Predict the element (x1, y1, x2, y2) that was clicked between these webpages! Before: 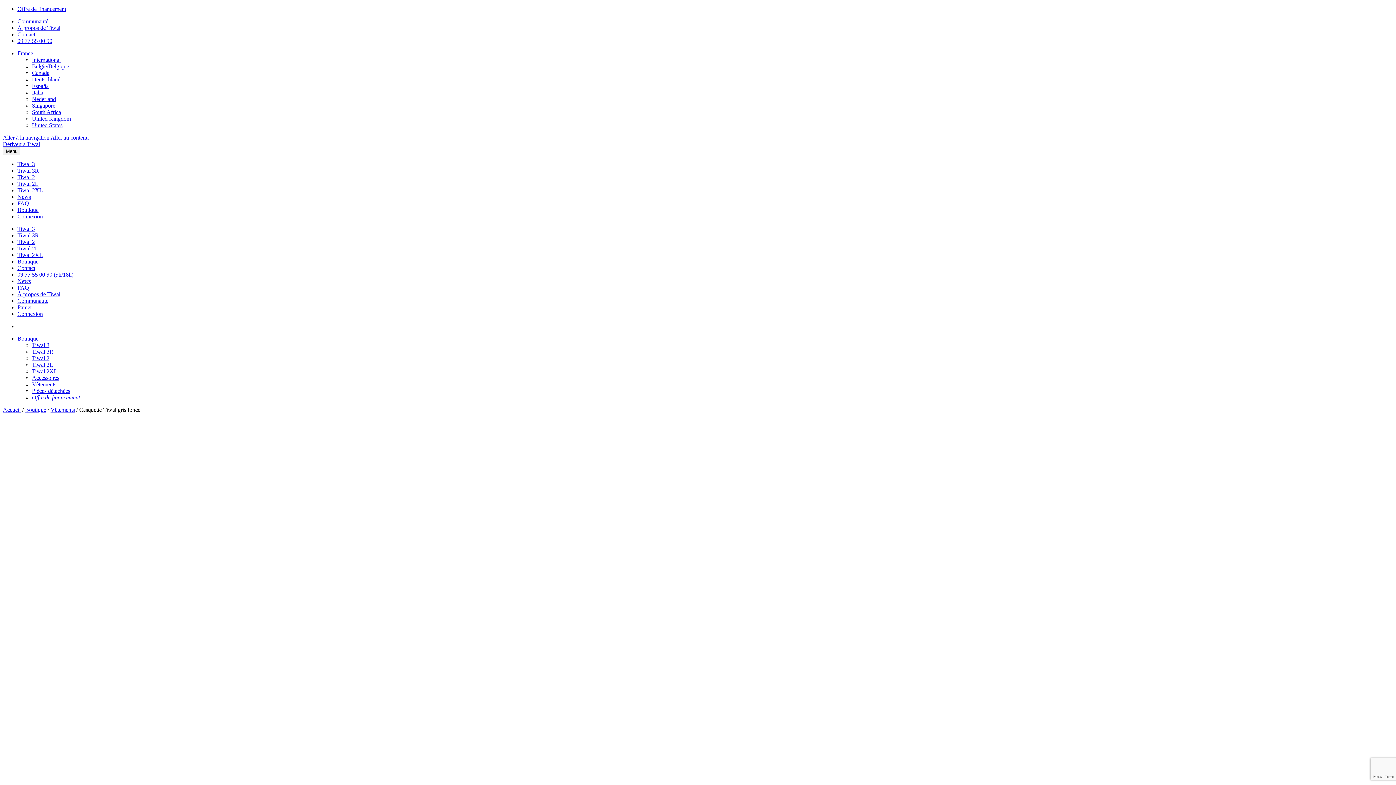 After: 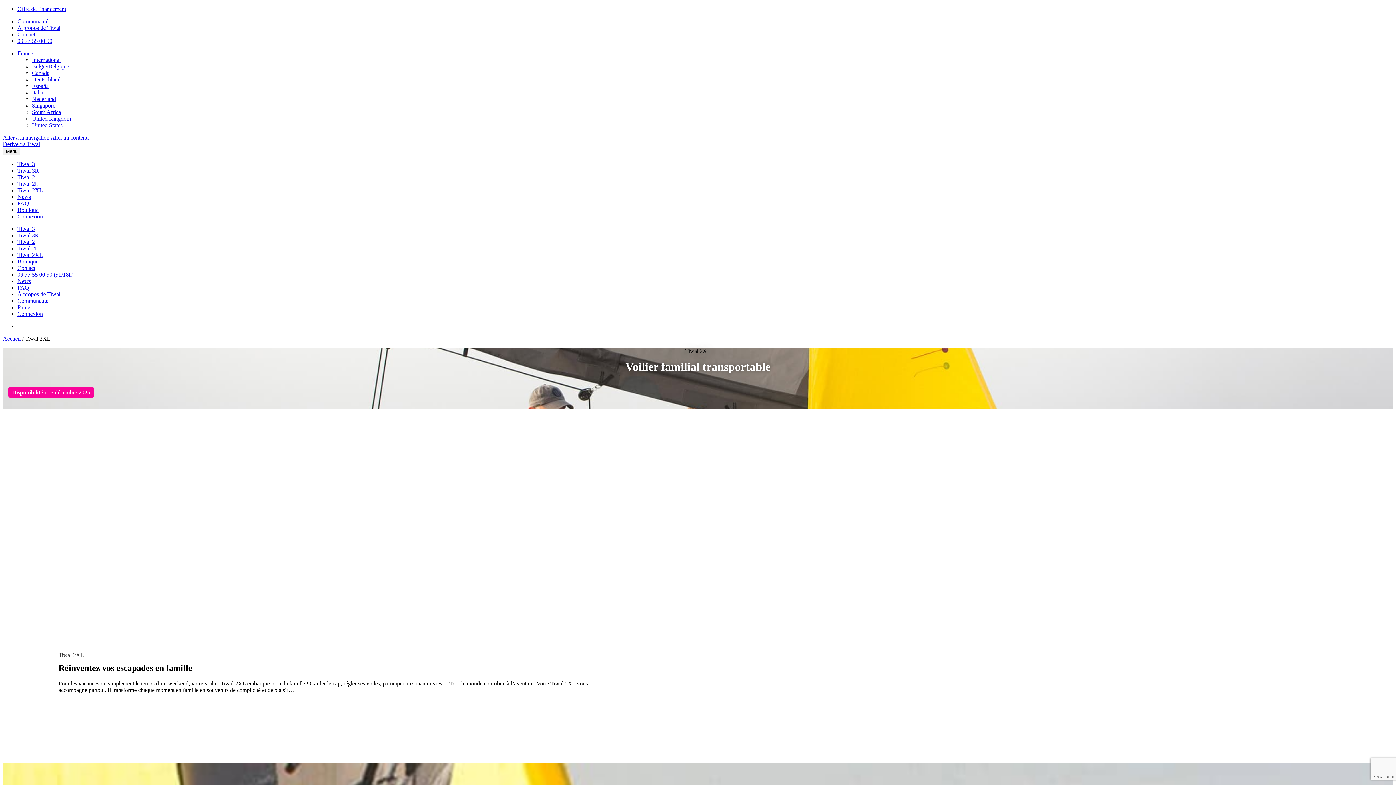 Action: label: Tiwal 2XL bbox: (17, 187, 42, 193)